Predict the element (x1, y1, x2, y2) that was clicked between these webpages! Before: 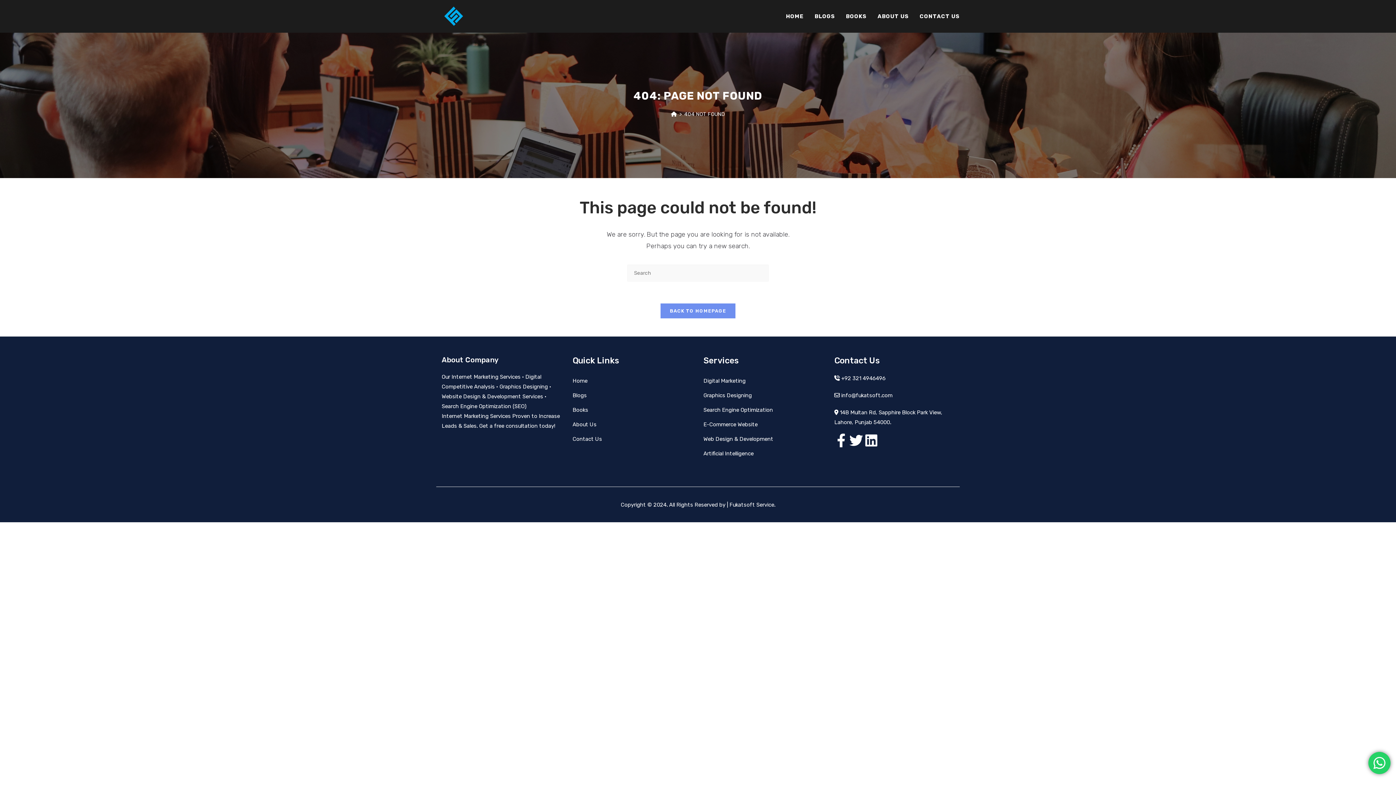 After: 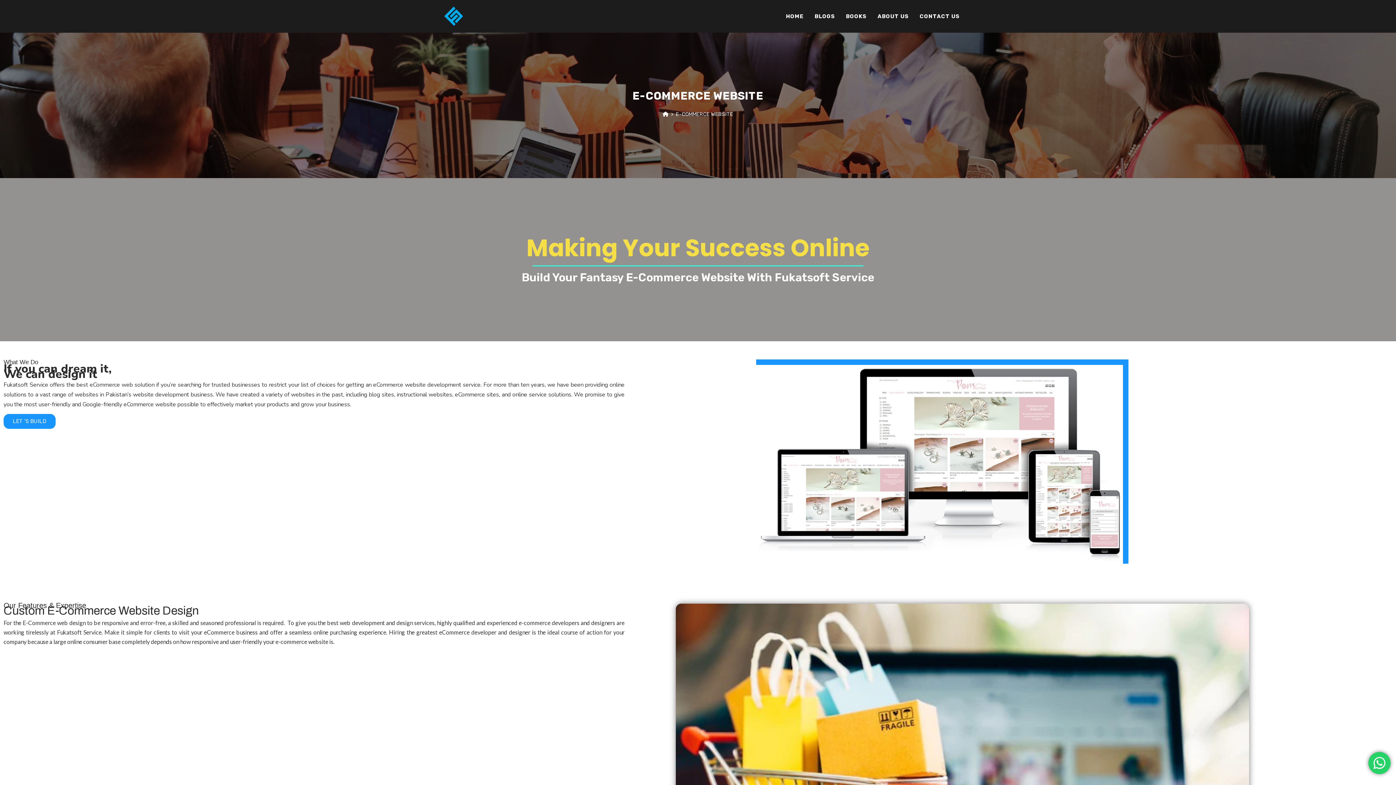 Action: bbox: (703, 421, 757, 428) label: E-Commerce Website